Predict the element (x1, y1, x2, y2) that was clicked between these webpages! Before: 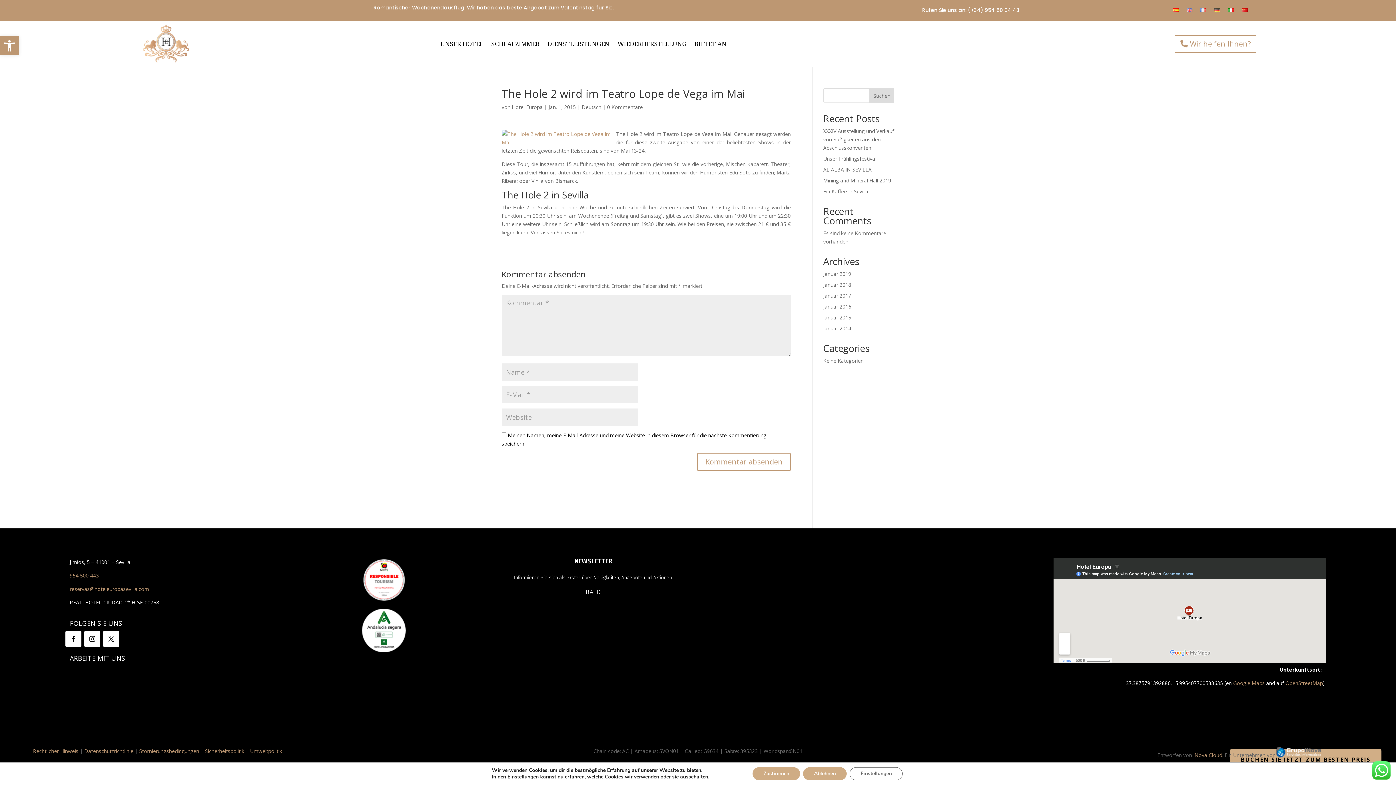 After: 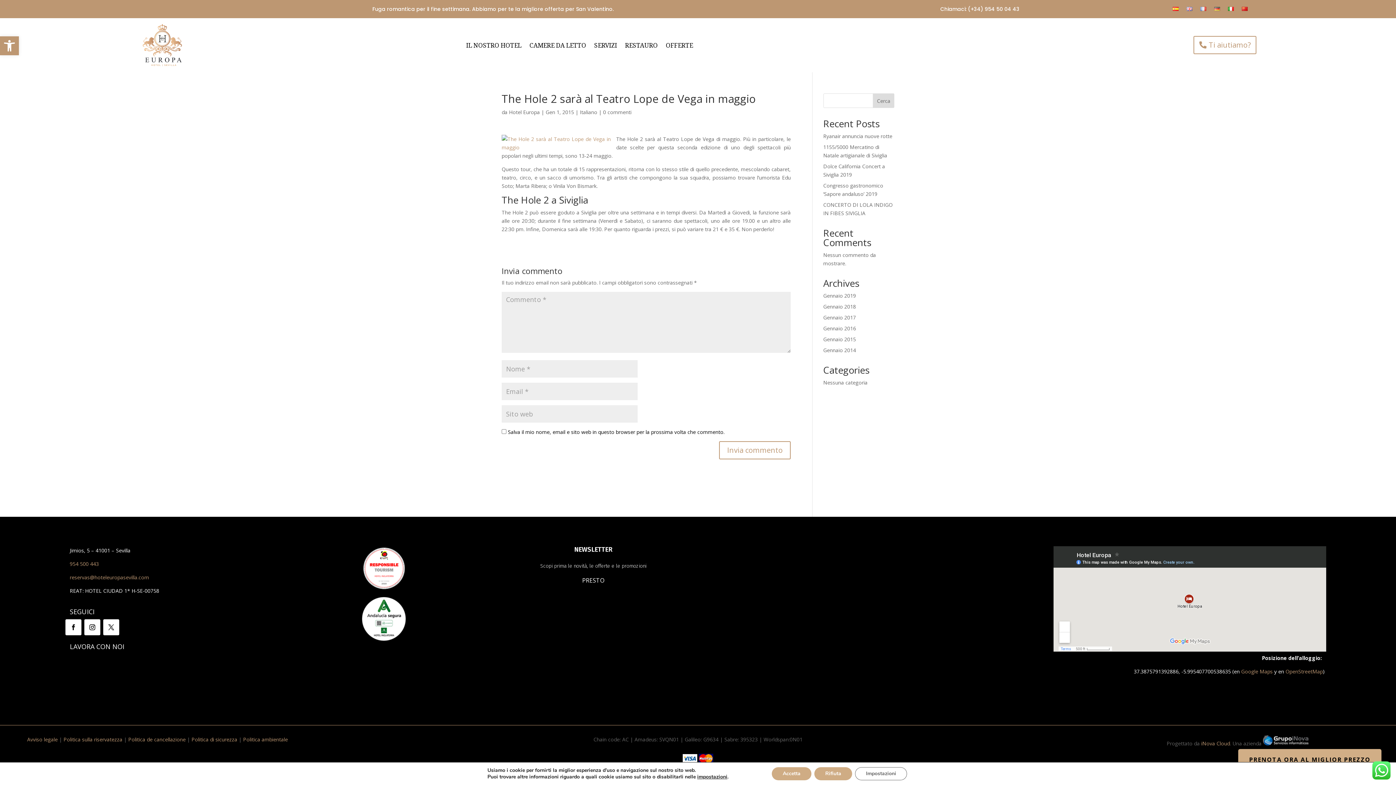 Action: bbox: (1228, 7, 1234, 15)